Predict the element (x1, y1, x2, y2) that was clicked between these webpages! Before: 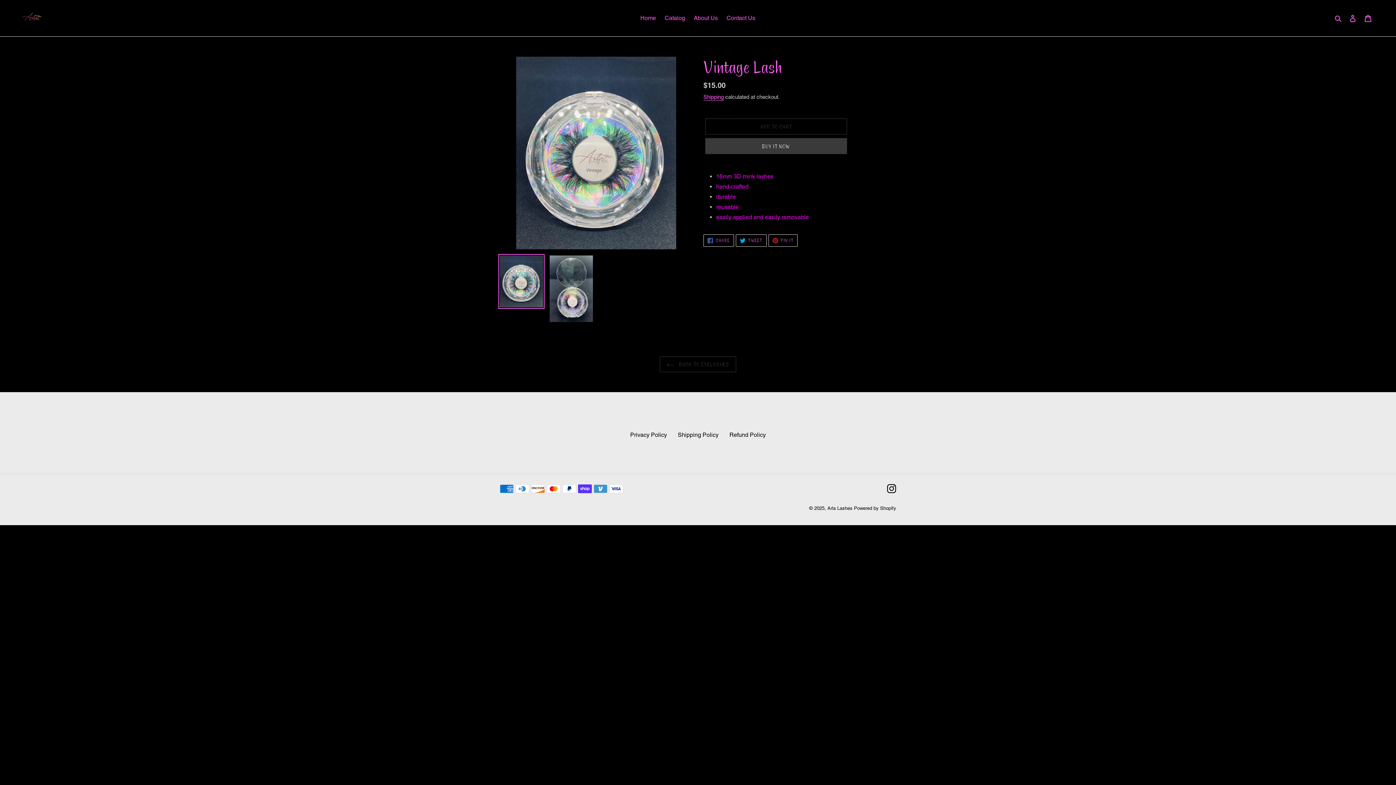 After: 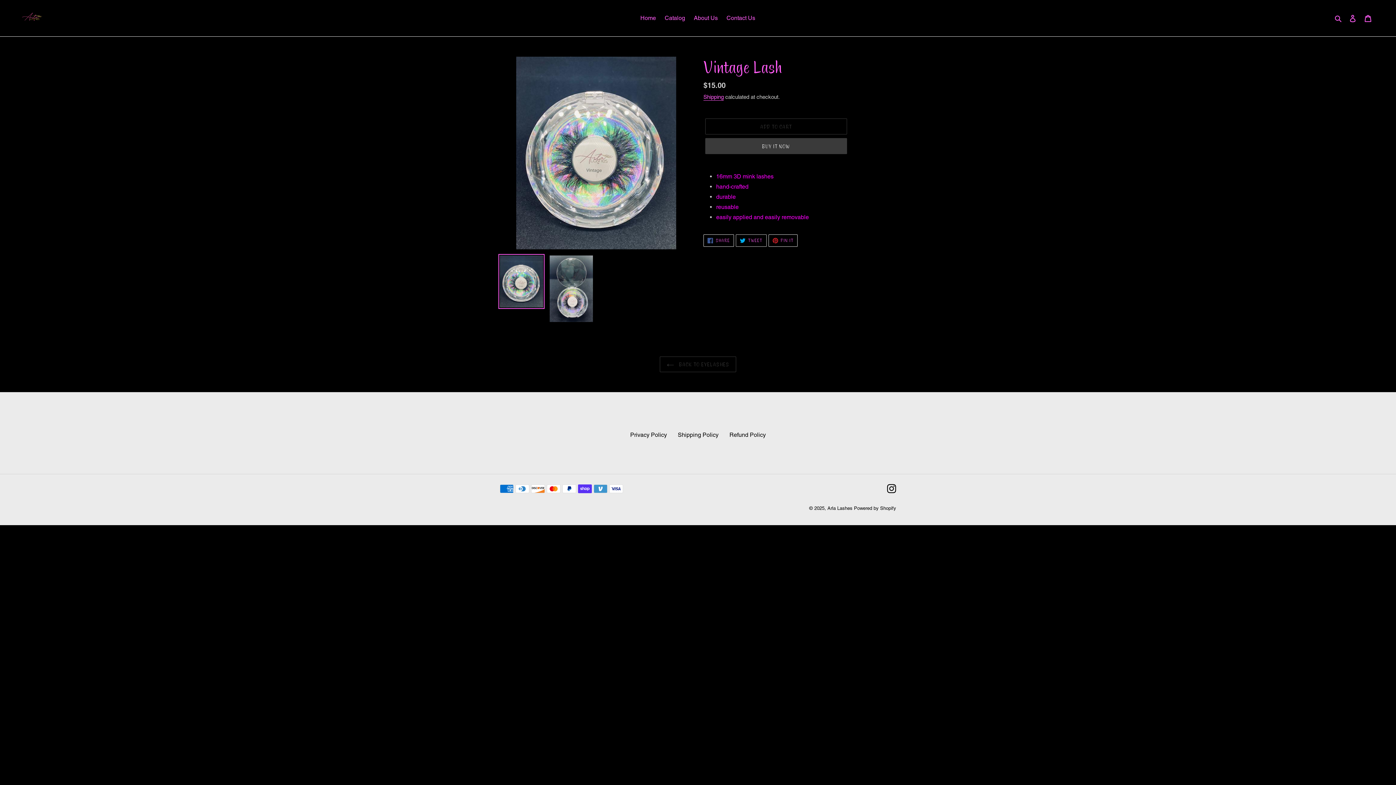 Action: bbox: (735, 234, 766, 247) label:  TWEET
TWEET ON TWITTER